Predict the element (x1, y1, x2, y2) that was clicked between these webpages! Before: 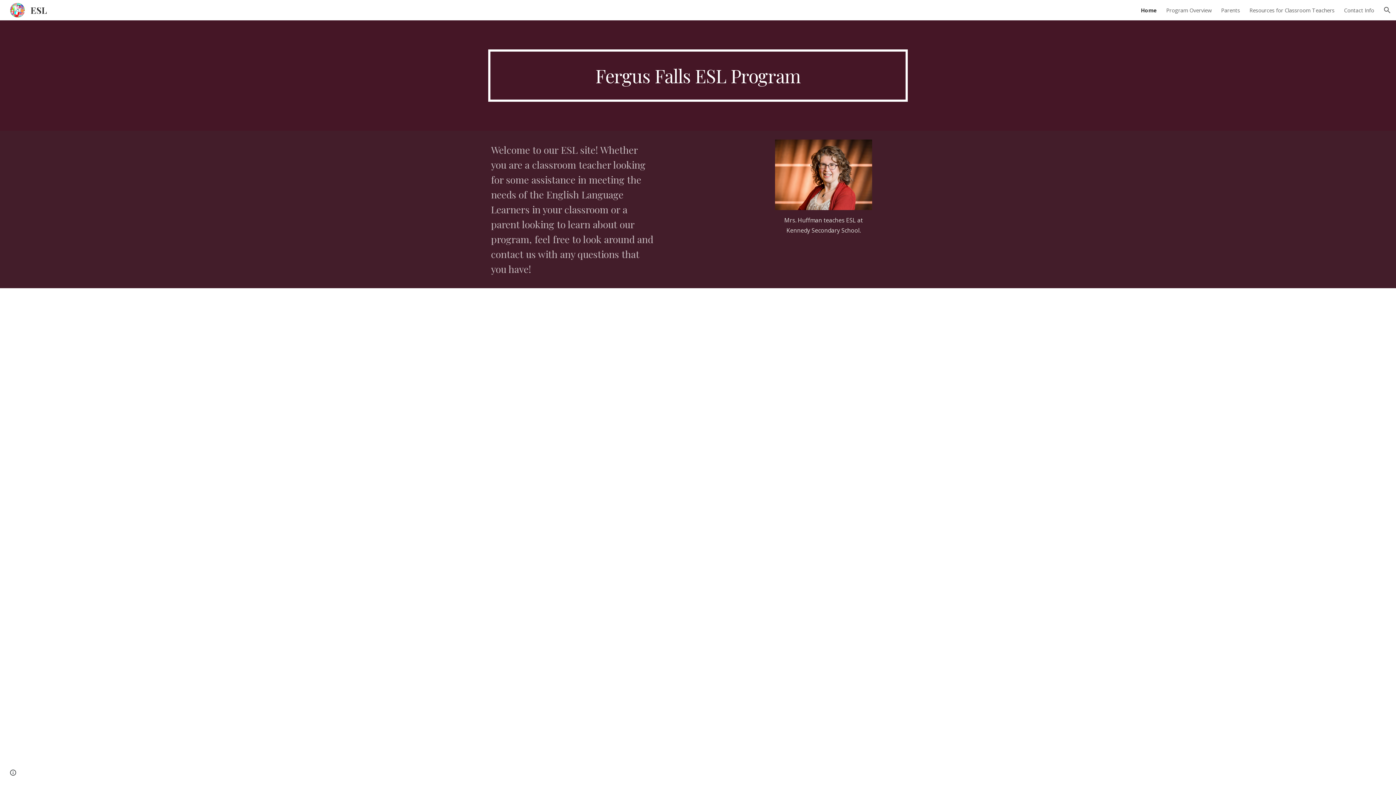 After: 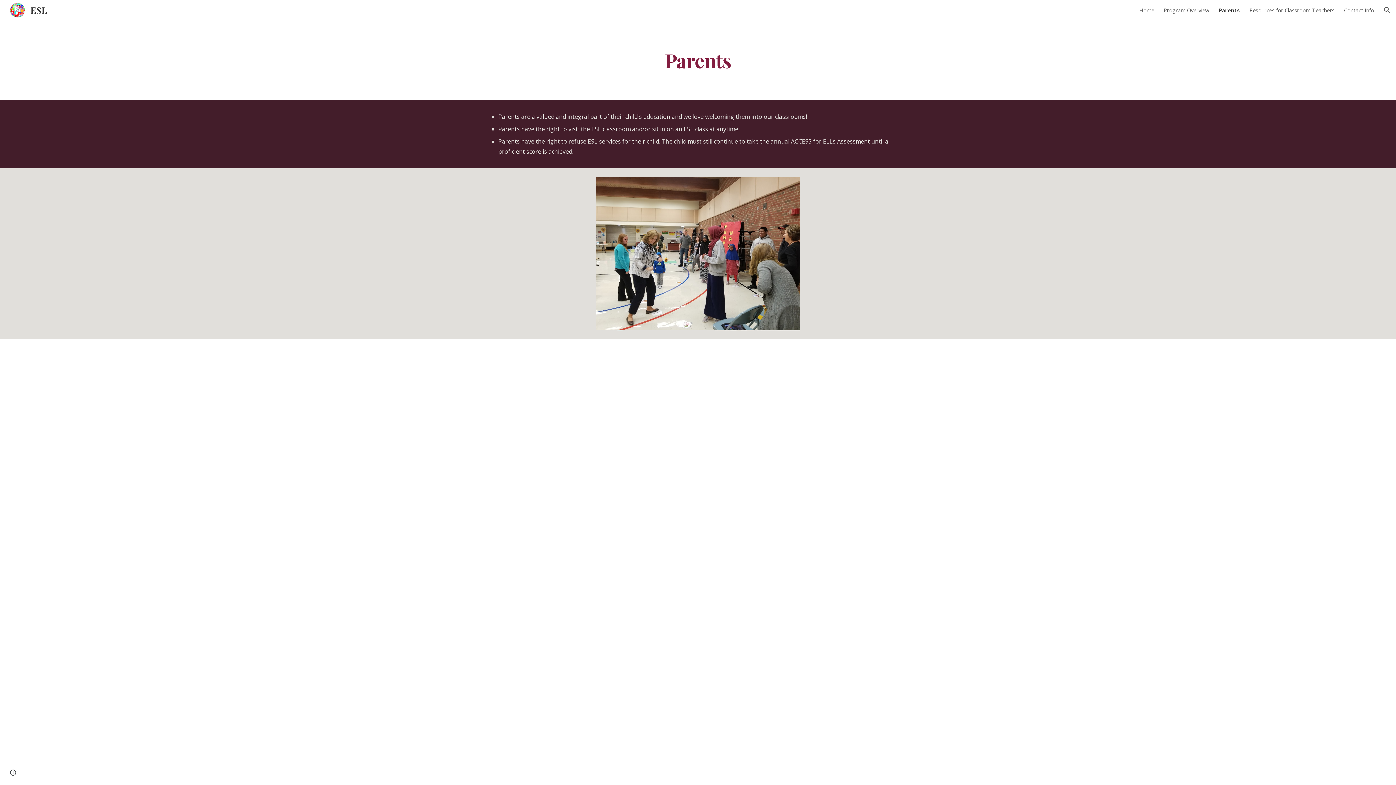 Action: label: Parents bbox: (1221, 6, 1240, 13)